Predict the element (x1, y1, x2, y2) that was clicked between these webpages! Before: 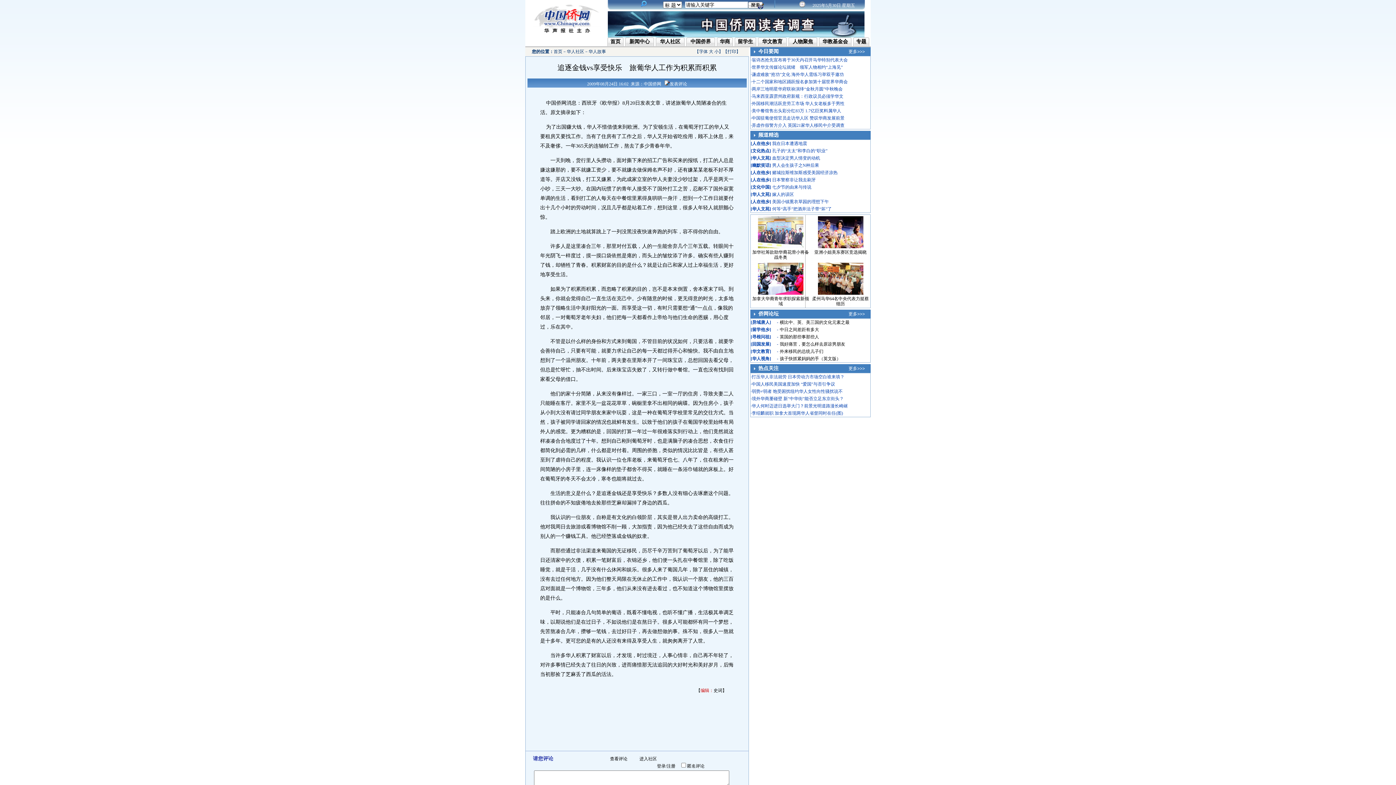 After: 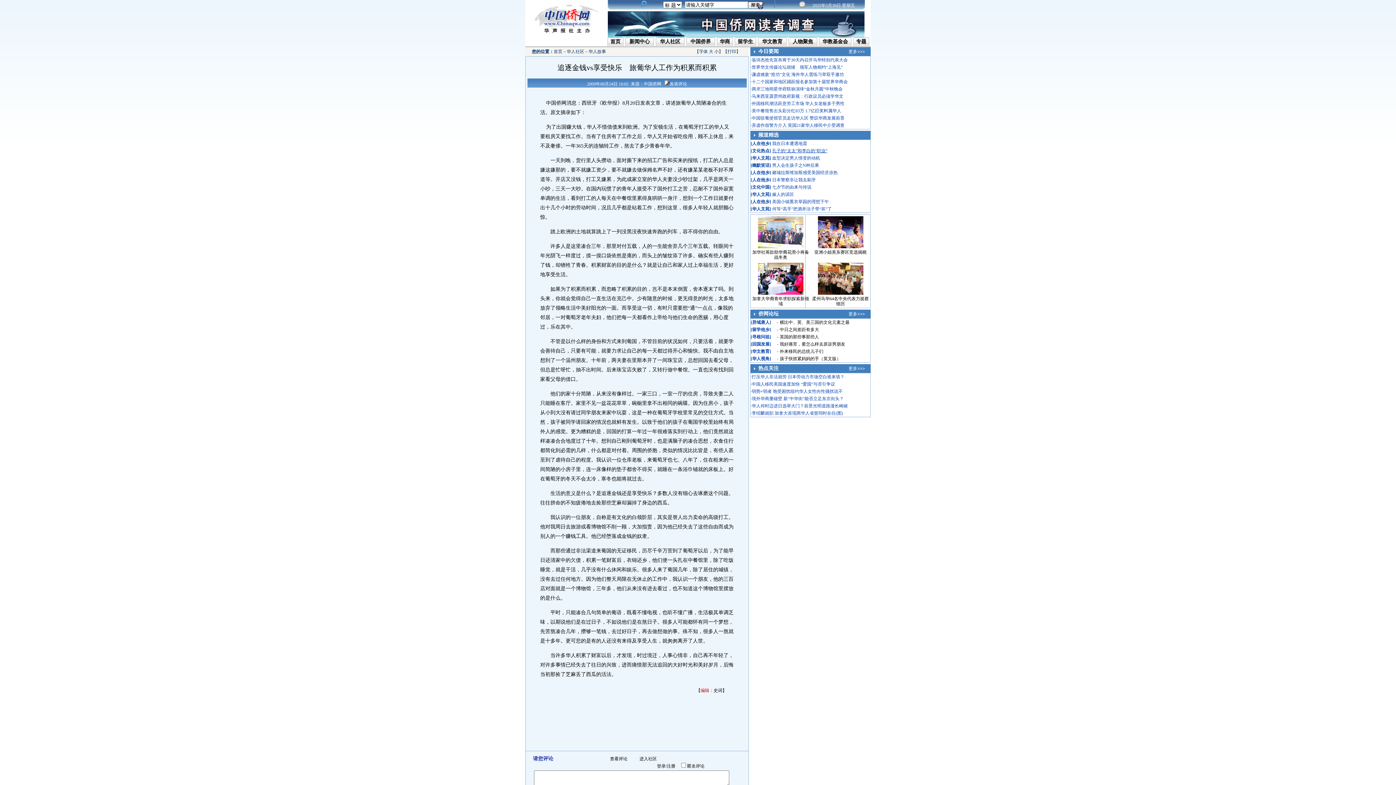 Action: bbox: (772, 148, 827, 153) label: 孔子的“太太”和李白的“职业”